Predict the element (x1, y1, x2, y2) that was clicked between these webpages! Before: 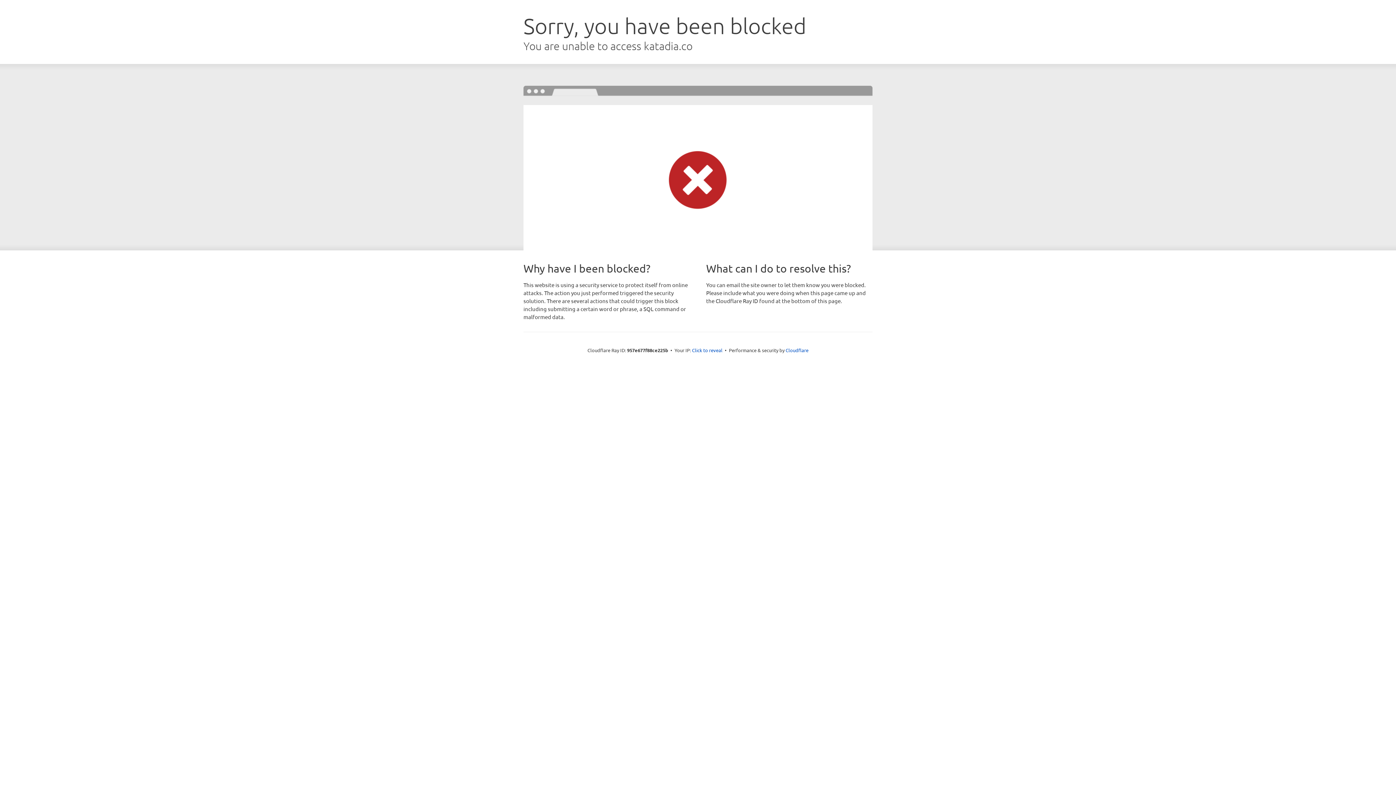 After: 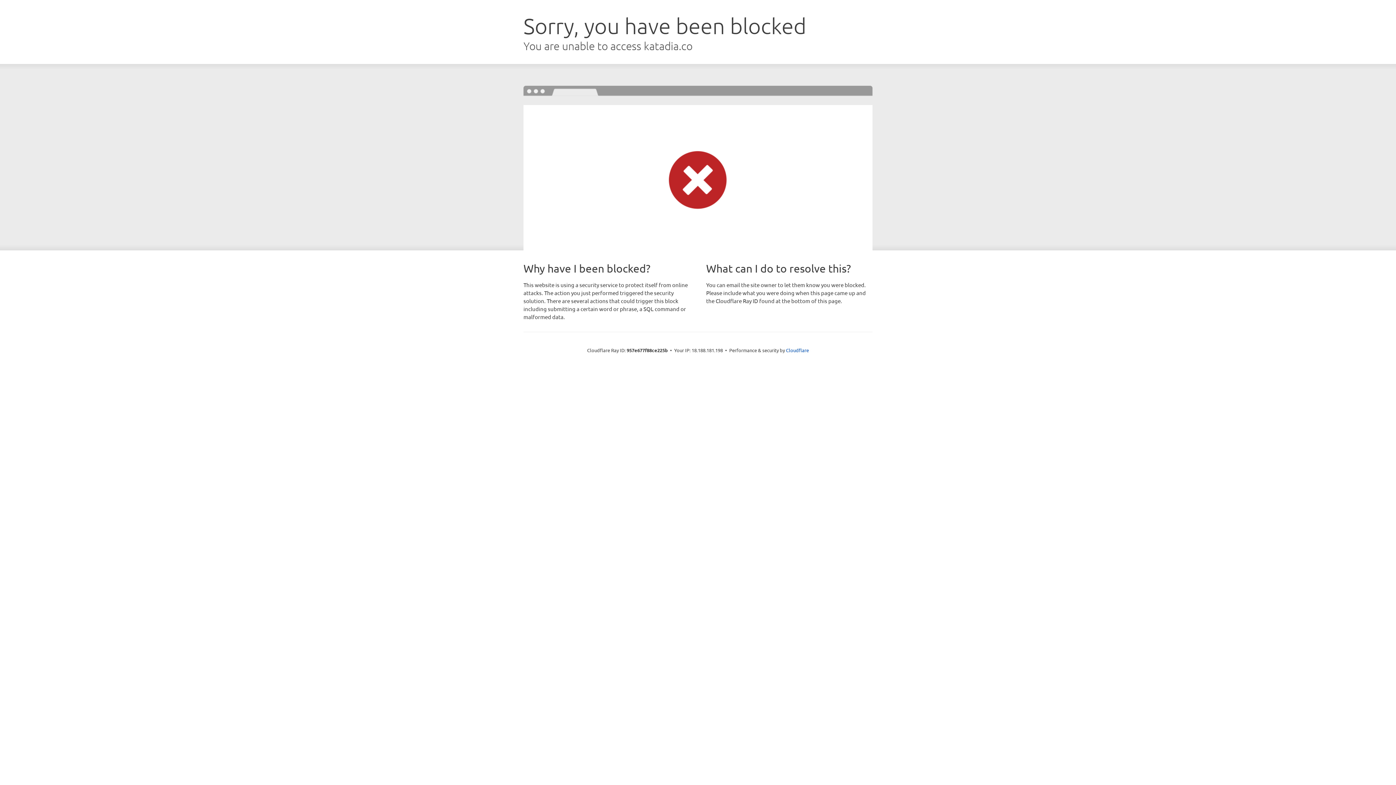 Action: bbox: (692, 346, 722, 353) label: Click to reveal